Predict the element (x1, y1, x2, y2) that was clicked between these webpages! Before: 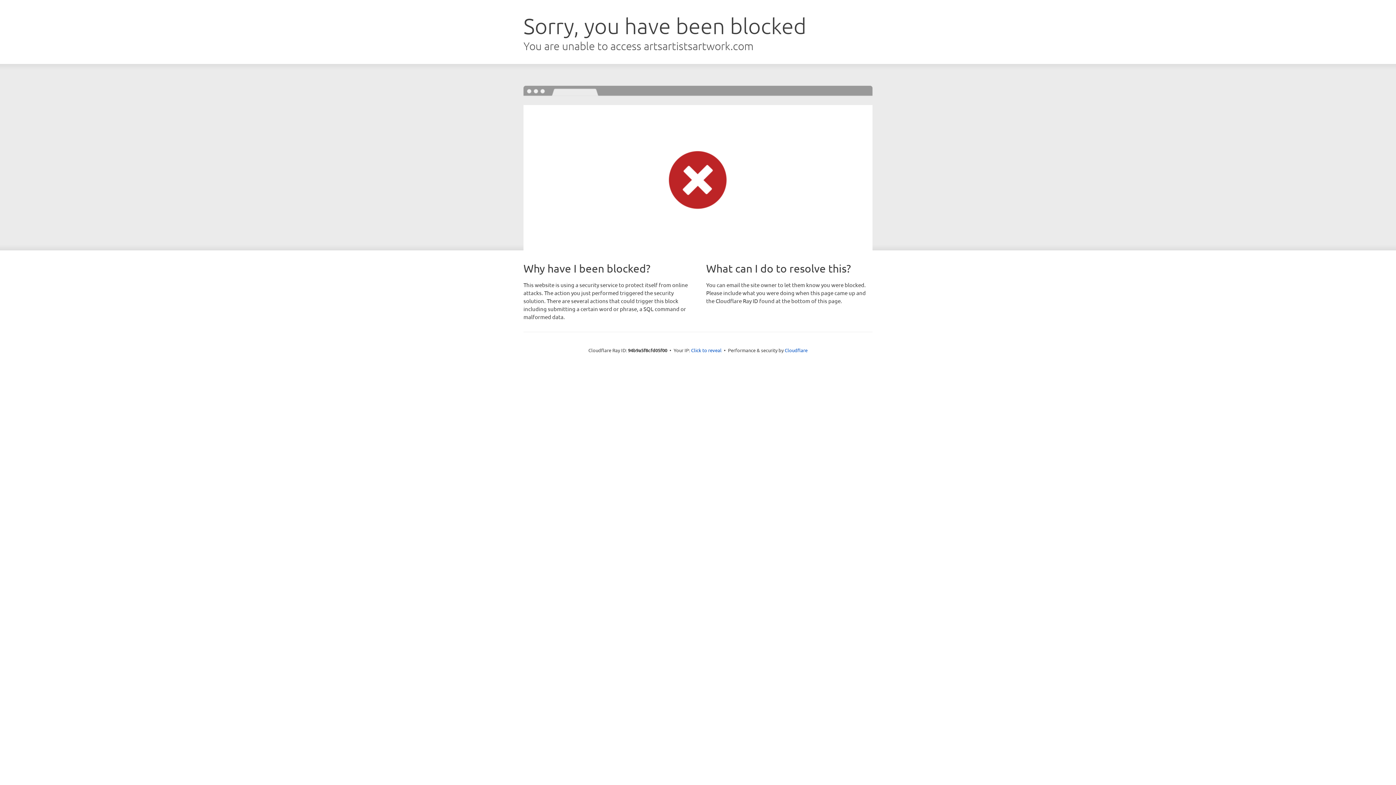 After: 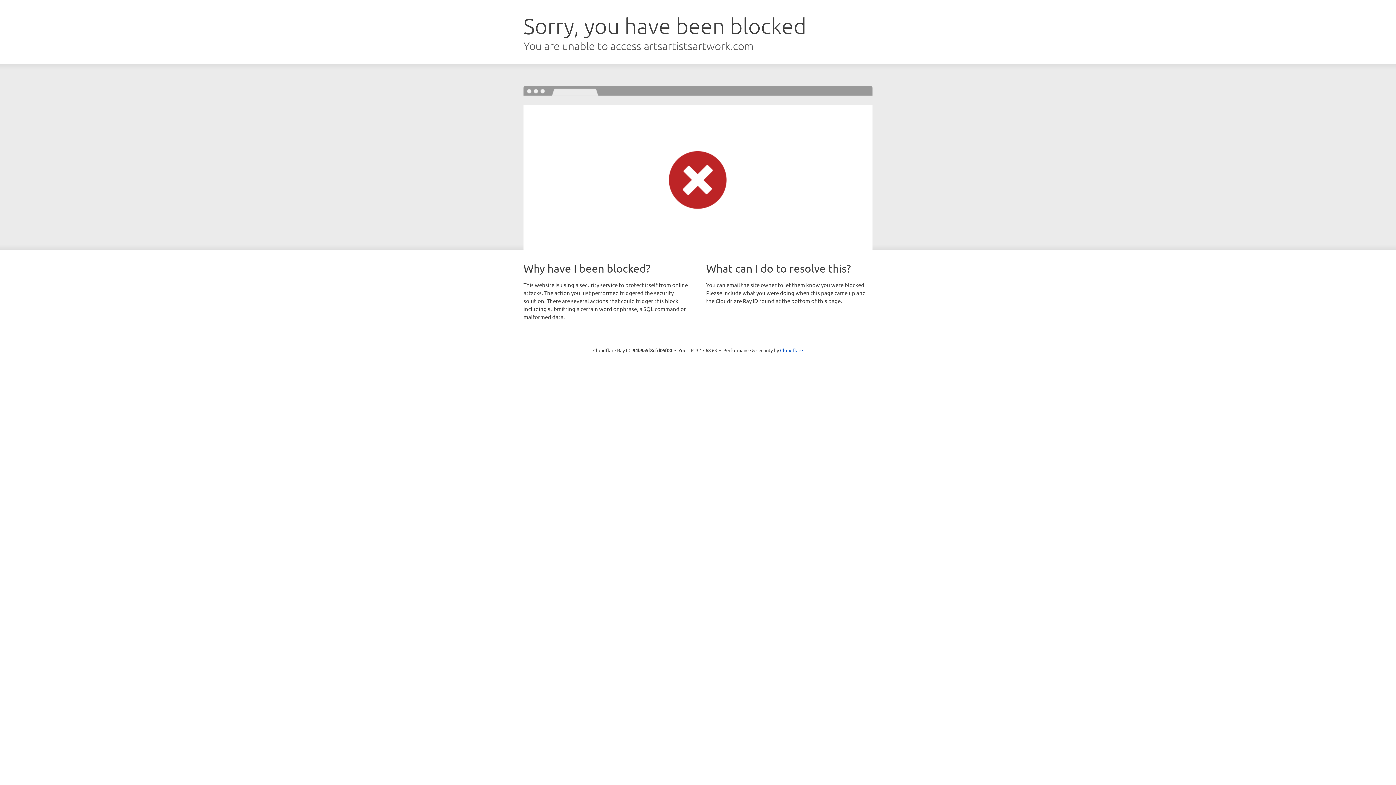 Action: label: Click to reveal bbox: (691, 346, 721, 353)